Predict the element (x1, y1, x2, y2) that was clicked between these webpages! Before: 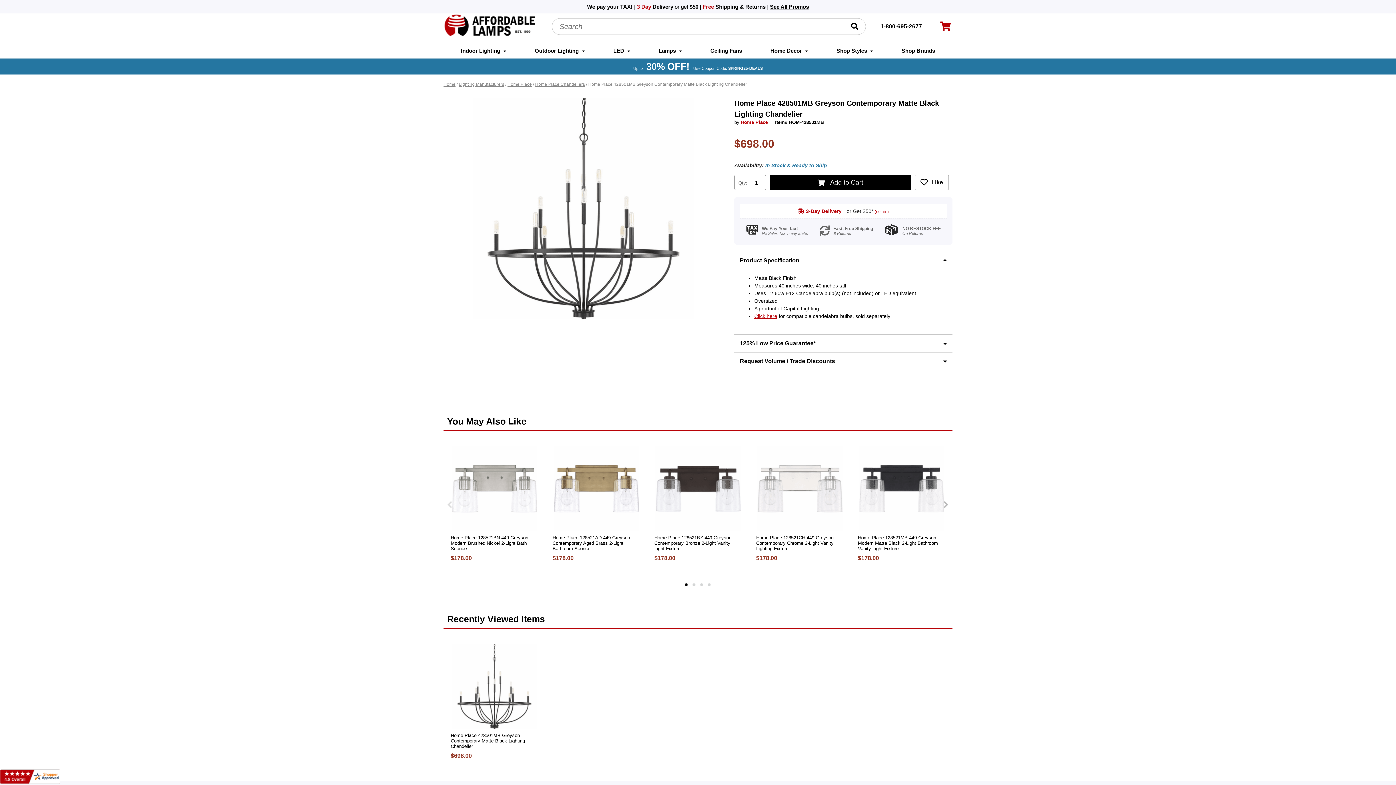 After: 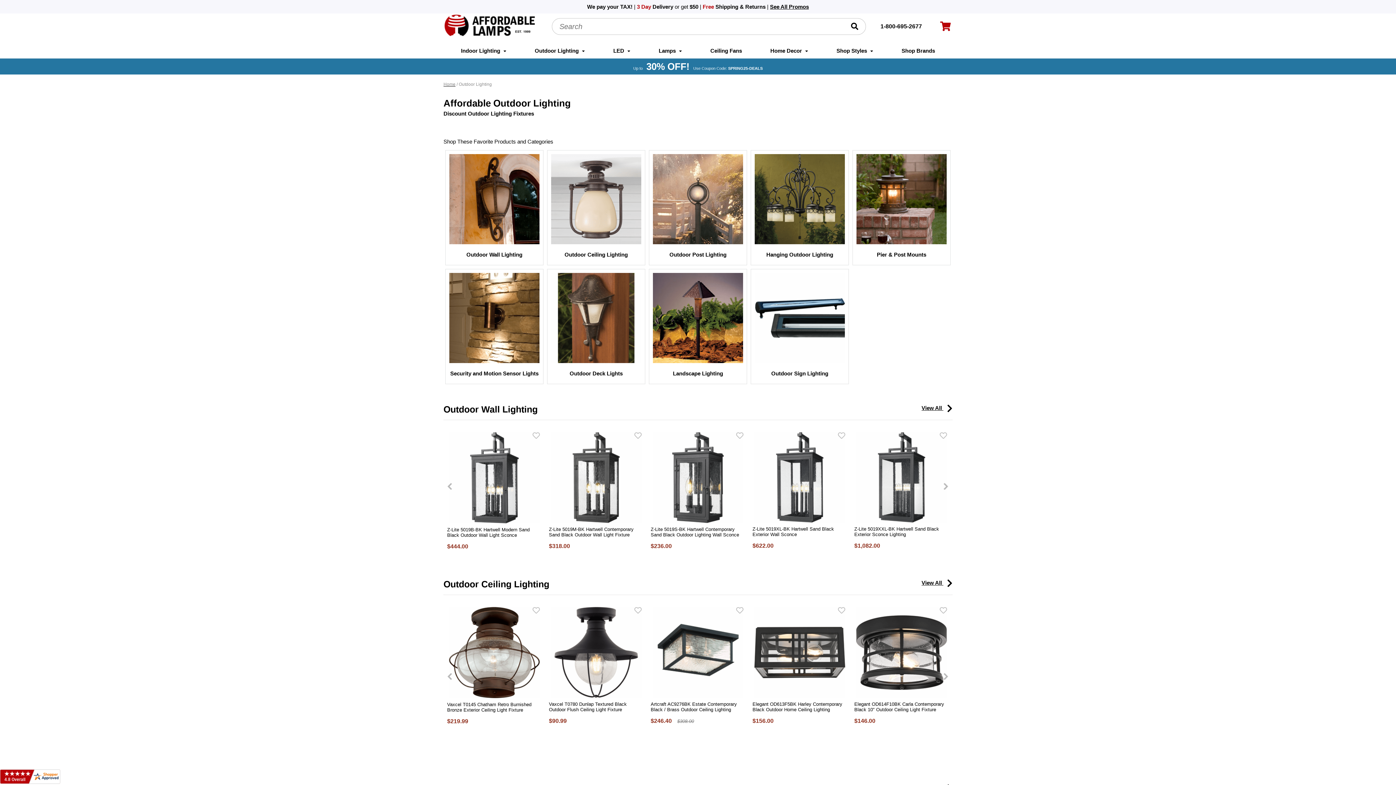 Action: bbox: (534, 43, 585, 58) label: Outdoor Lighting 